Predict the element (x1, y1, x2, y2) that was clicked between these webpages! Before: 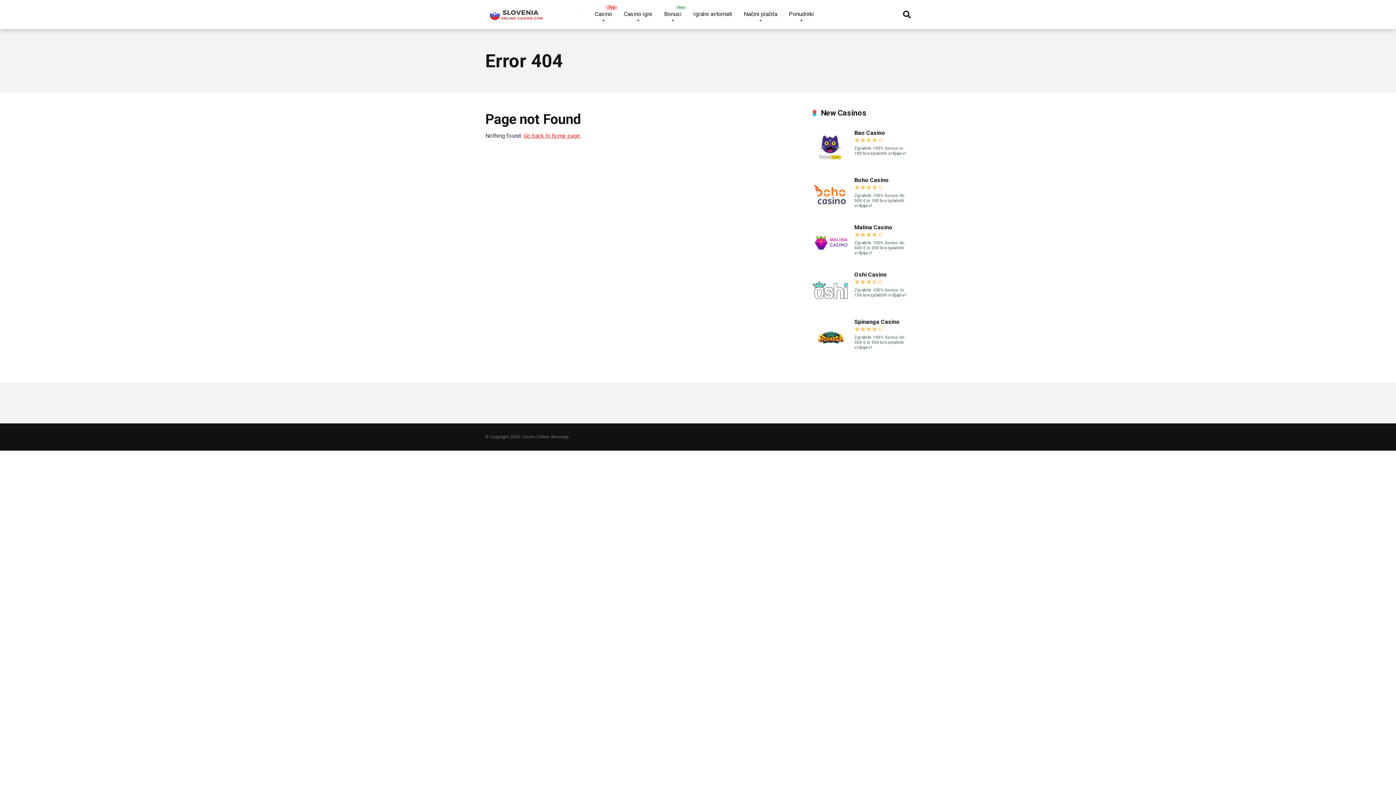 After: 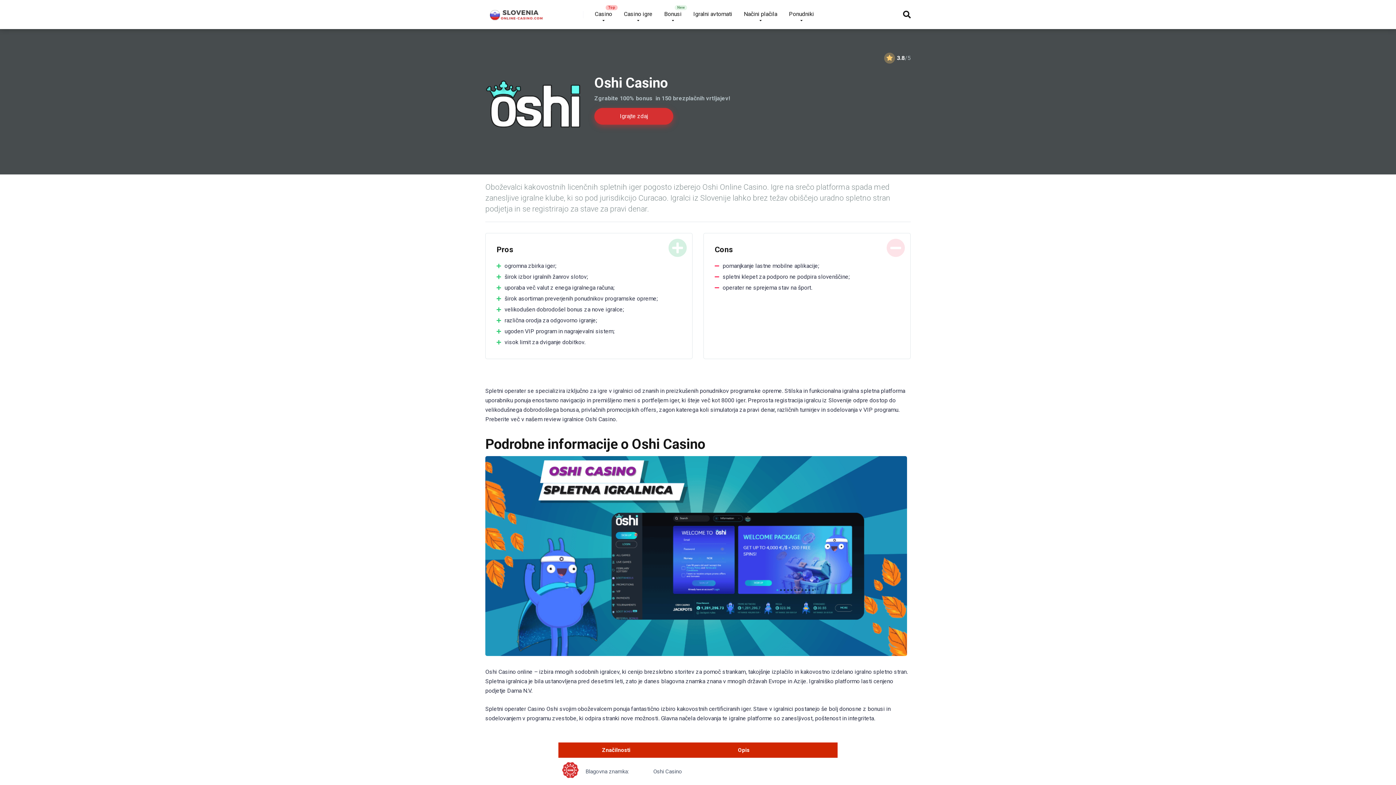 Action: bbox: (812, 302, 849, 309)